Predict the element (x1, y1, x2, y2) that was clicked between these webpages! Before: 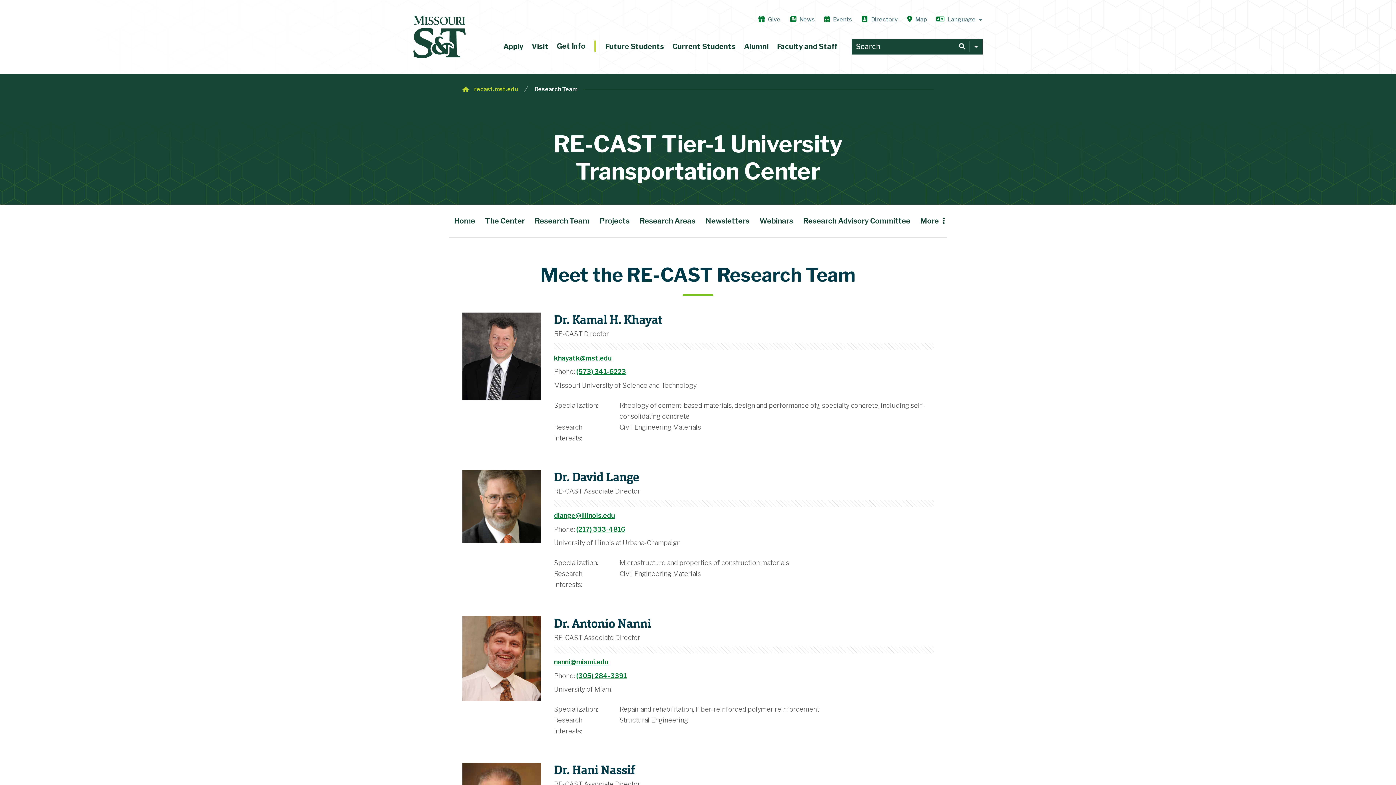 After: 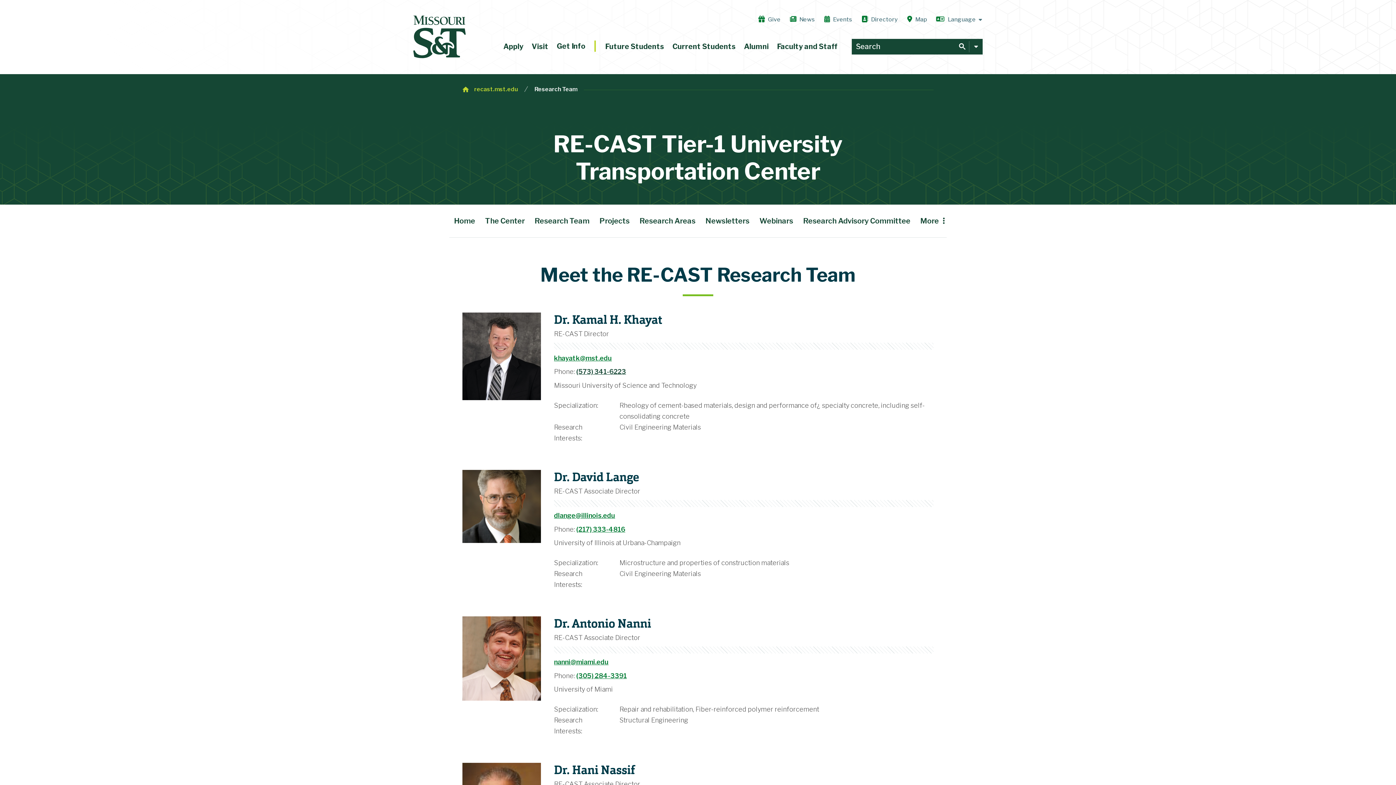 Action: label: (573) 341-6223 bbox: (576, 368, 626, 375)